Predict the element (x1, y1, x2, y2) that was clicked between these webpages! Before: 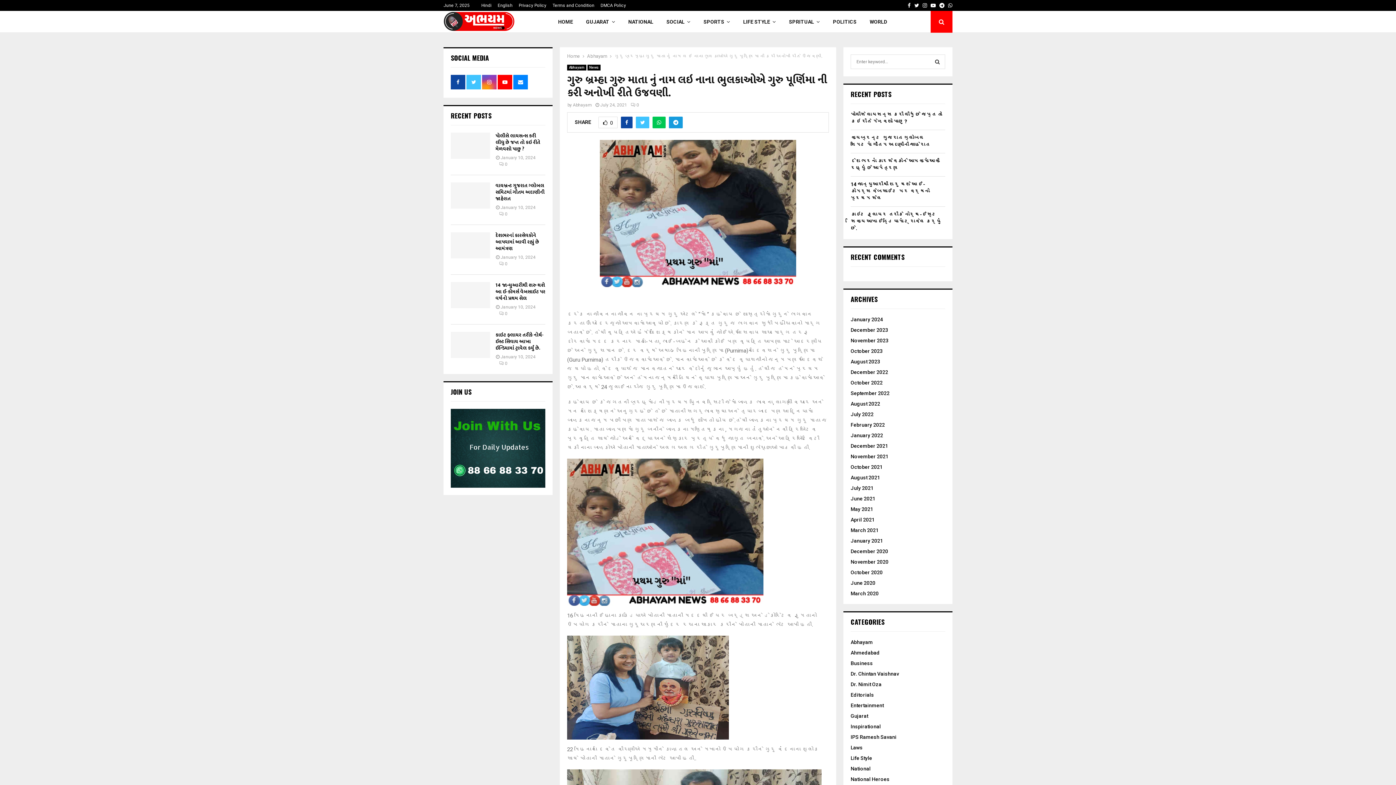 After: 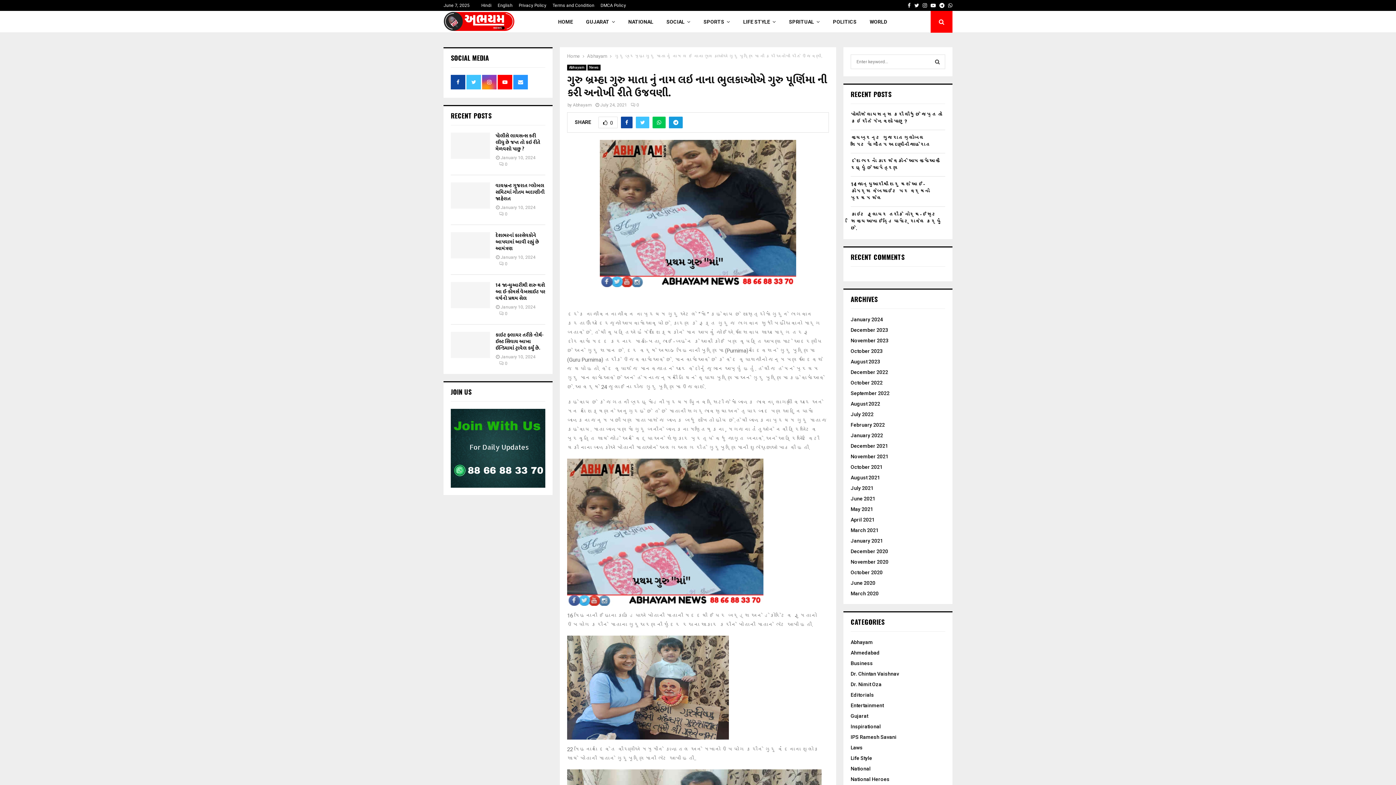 Action: bbox: (513, 74, 528, 89)